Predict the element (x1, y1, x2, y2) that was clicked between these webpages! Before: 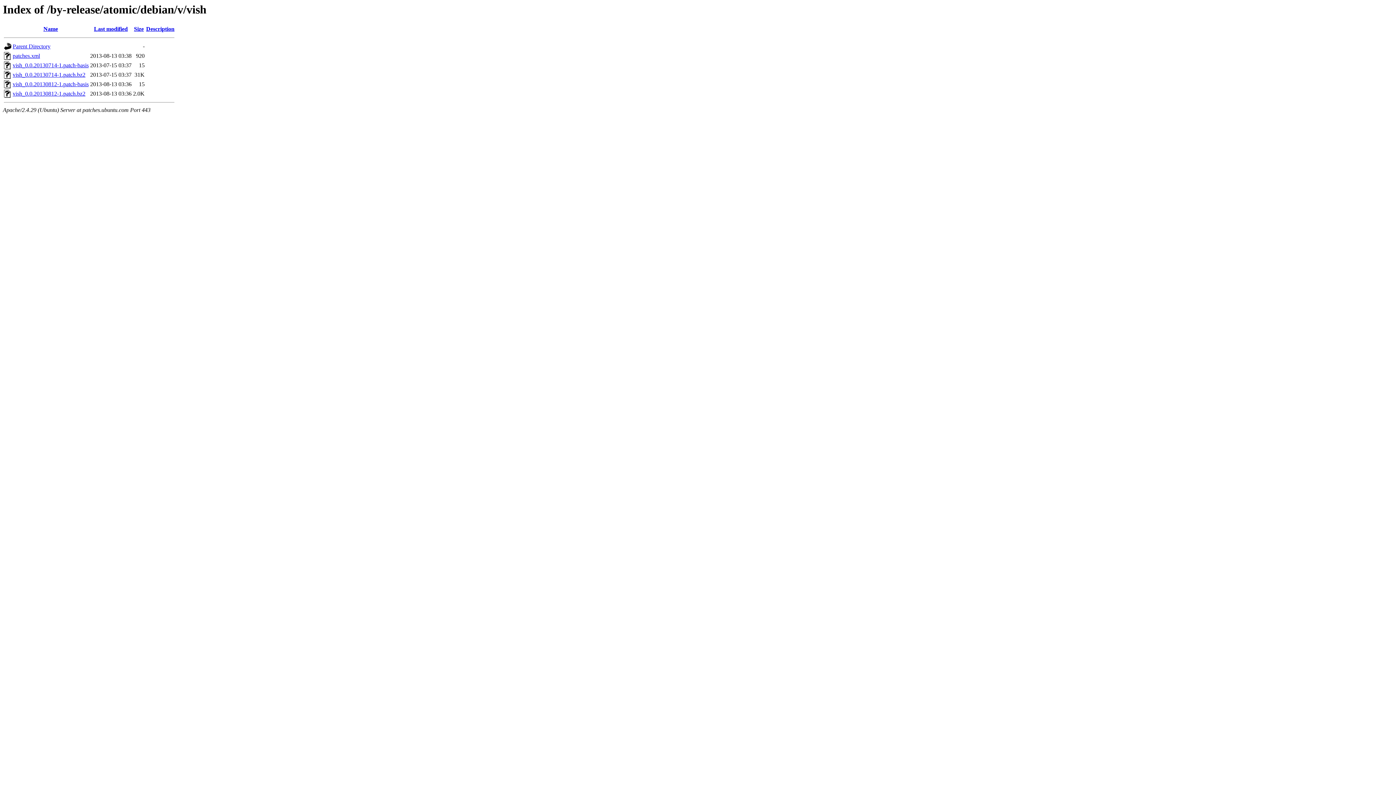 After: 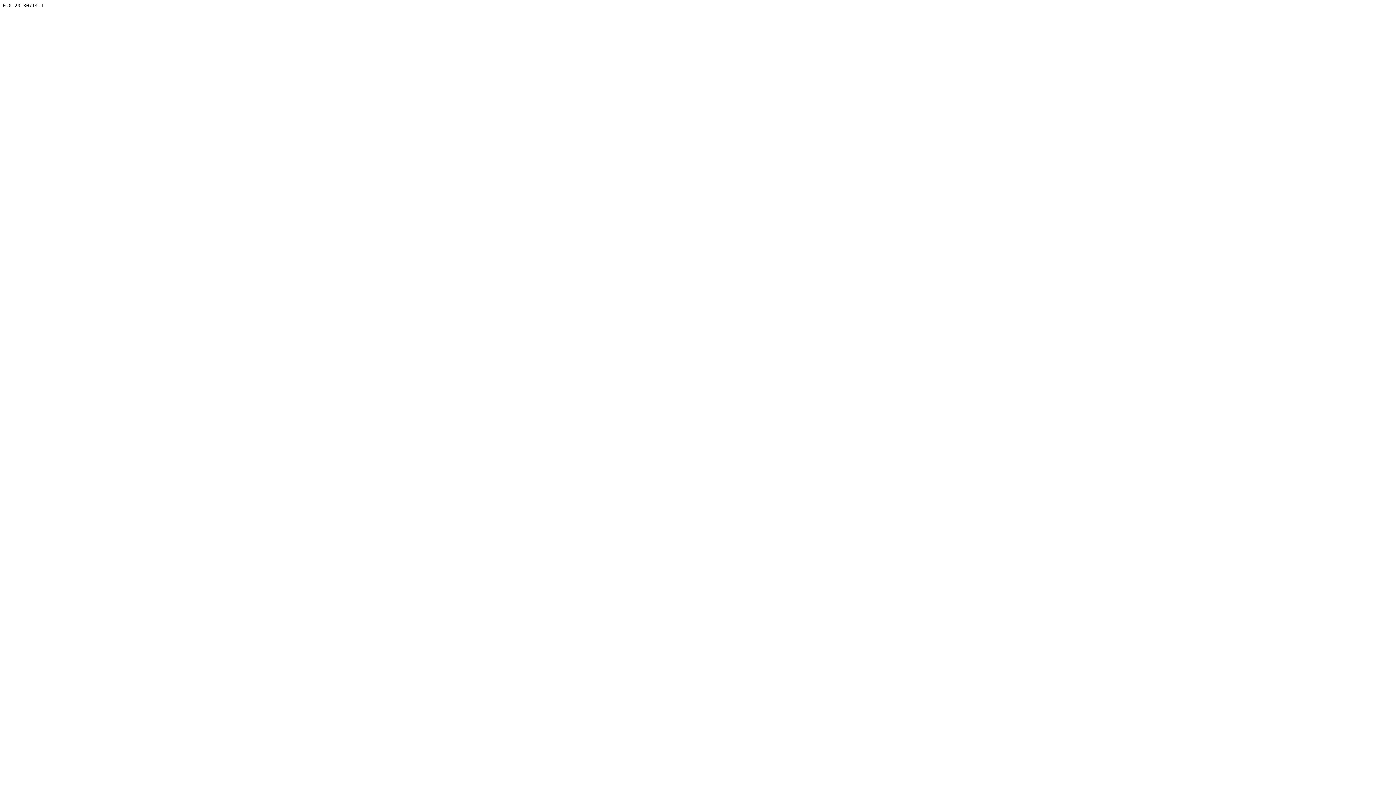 Action: bbox: (12, 81, 88, 87) label: vish_0.0.20130812-1.patch-basis